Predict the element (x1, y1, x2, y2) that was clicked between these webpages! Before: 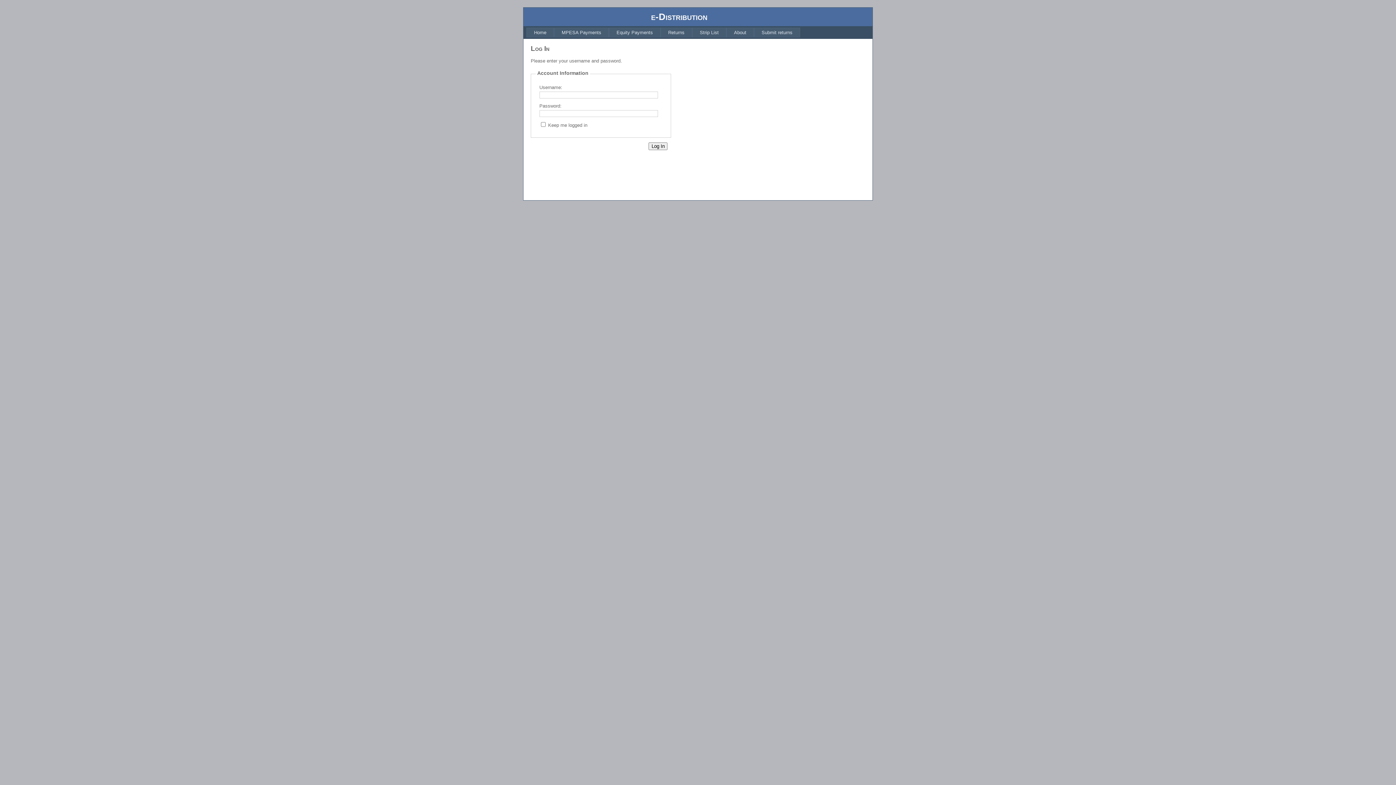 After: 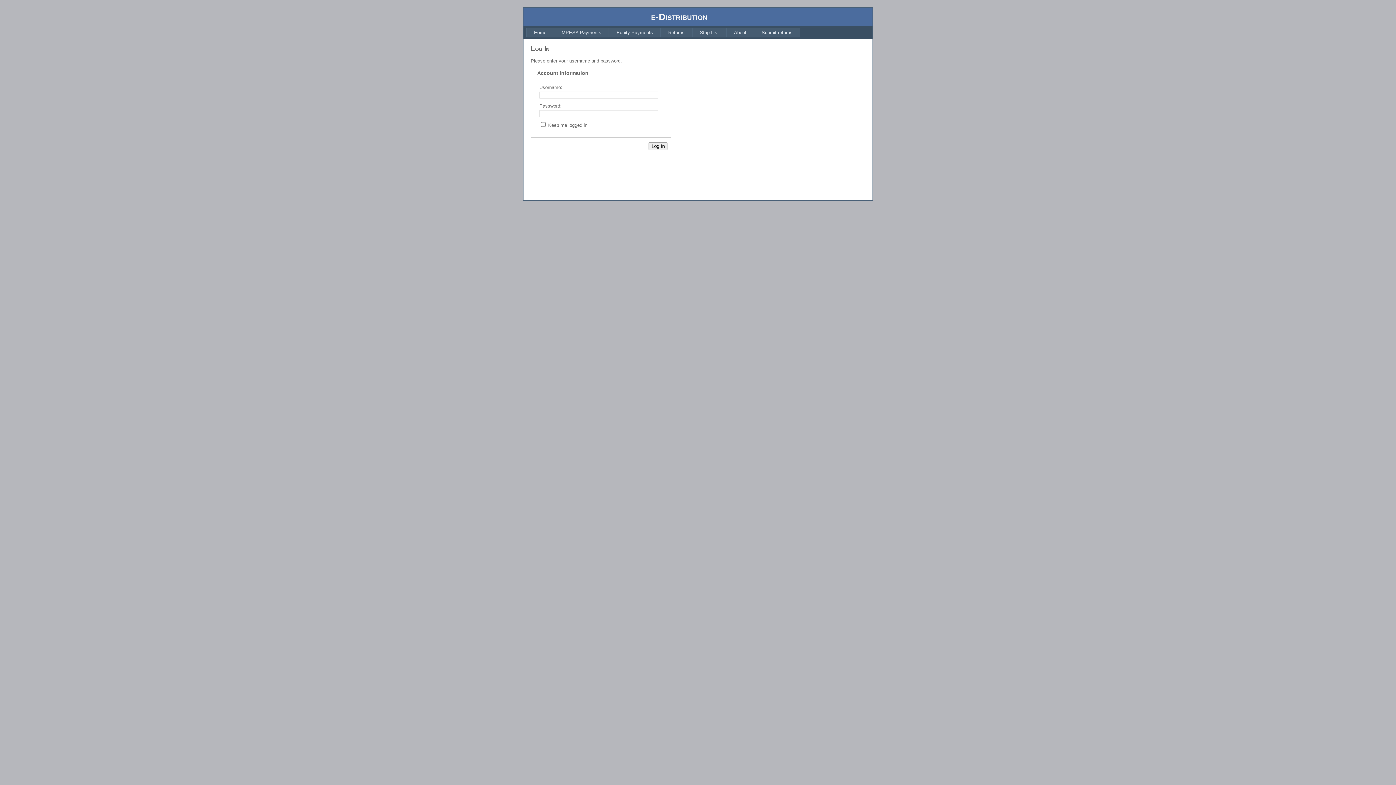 Action: bbox: (609, 27, 660, 37) label: Equity Payments